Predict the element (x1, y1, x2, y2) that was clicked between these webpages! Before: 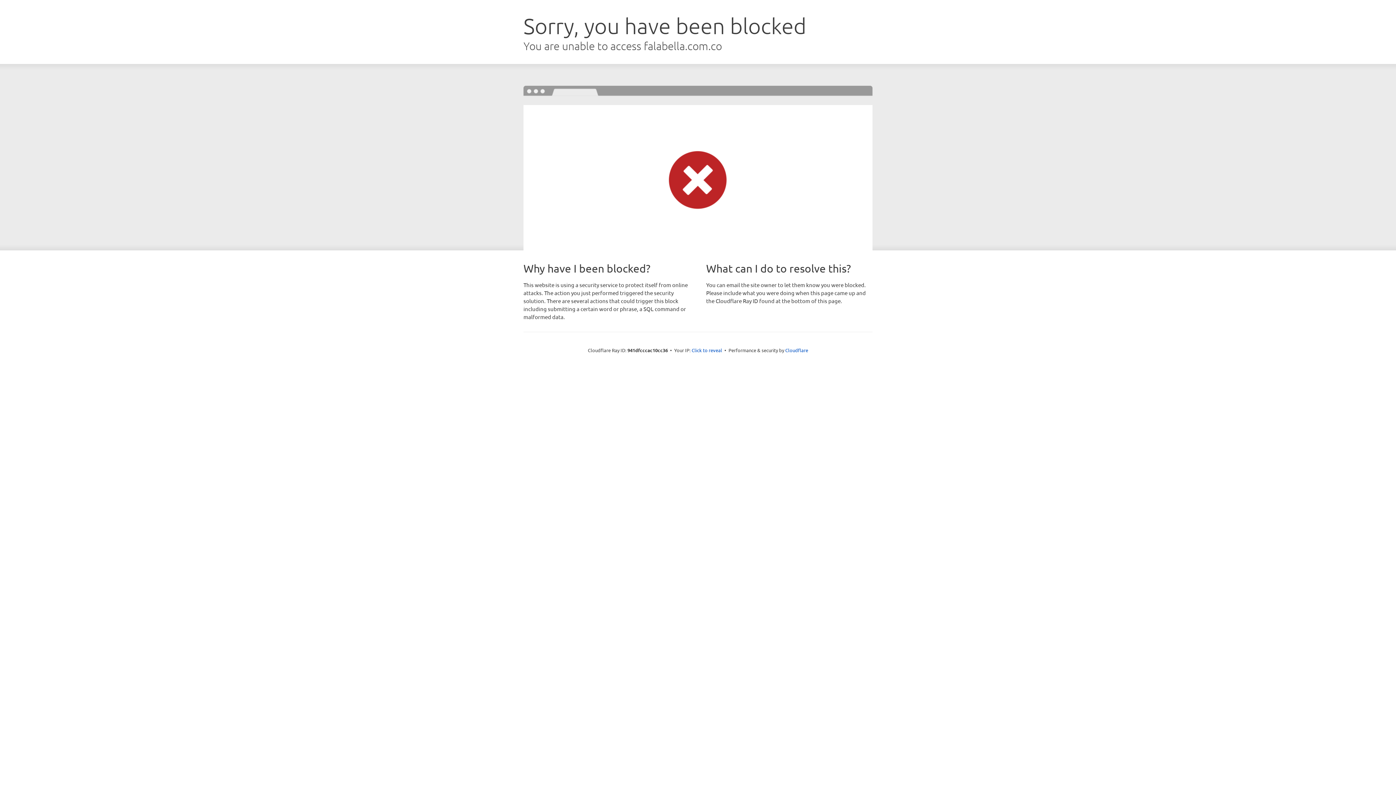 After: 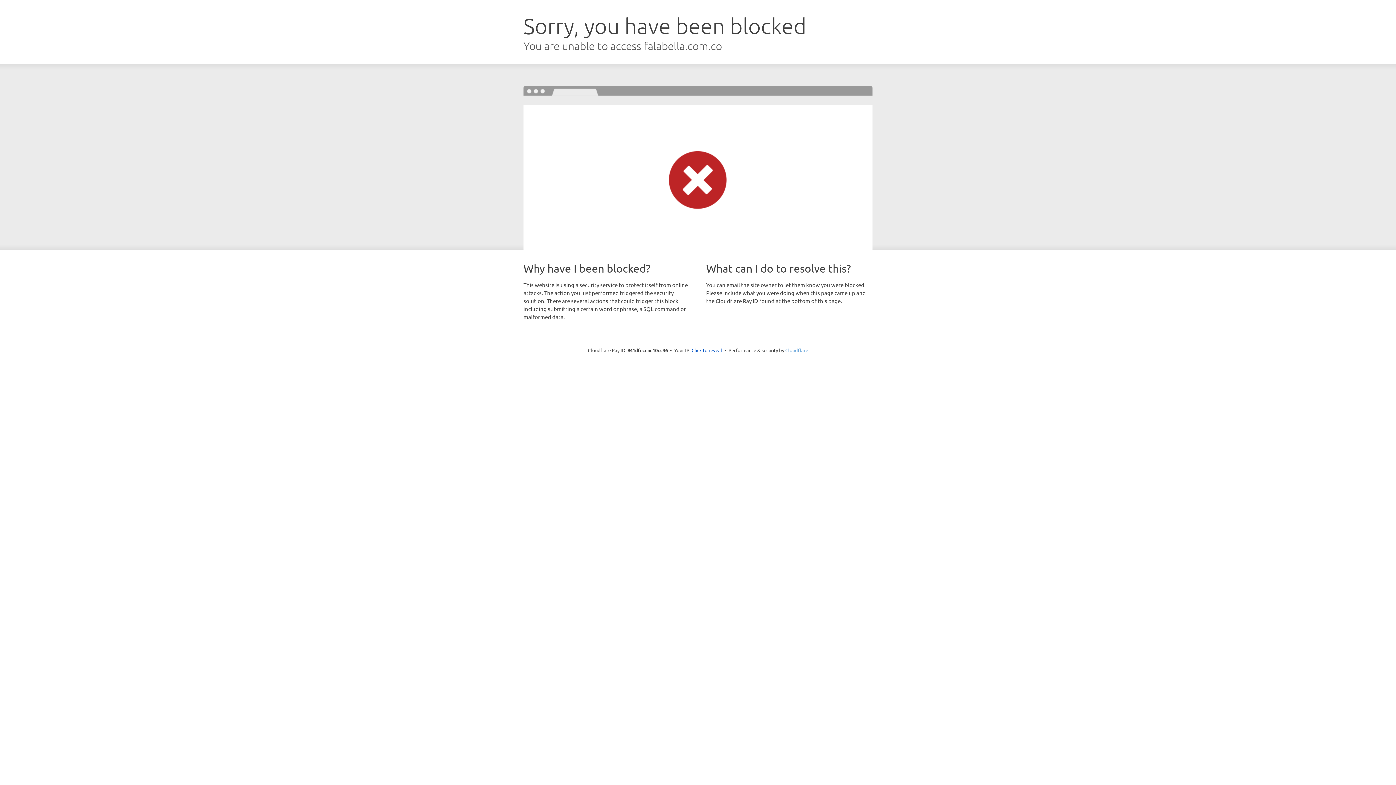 Action: label: Cloudflare bbox: (785, 347, 808, 353)